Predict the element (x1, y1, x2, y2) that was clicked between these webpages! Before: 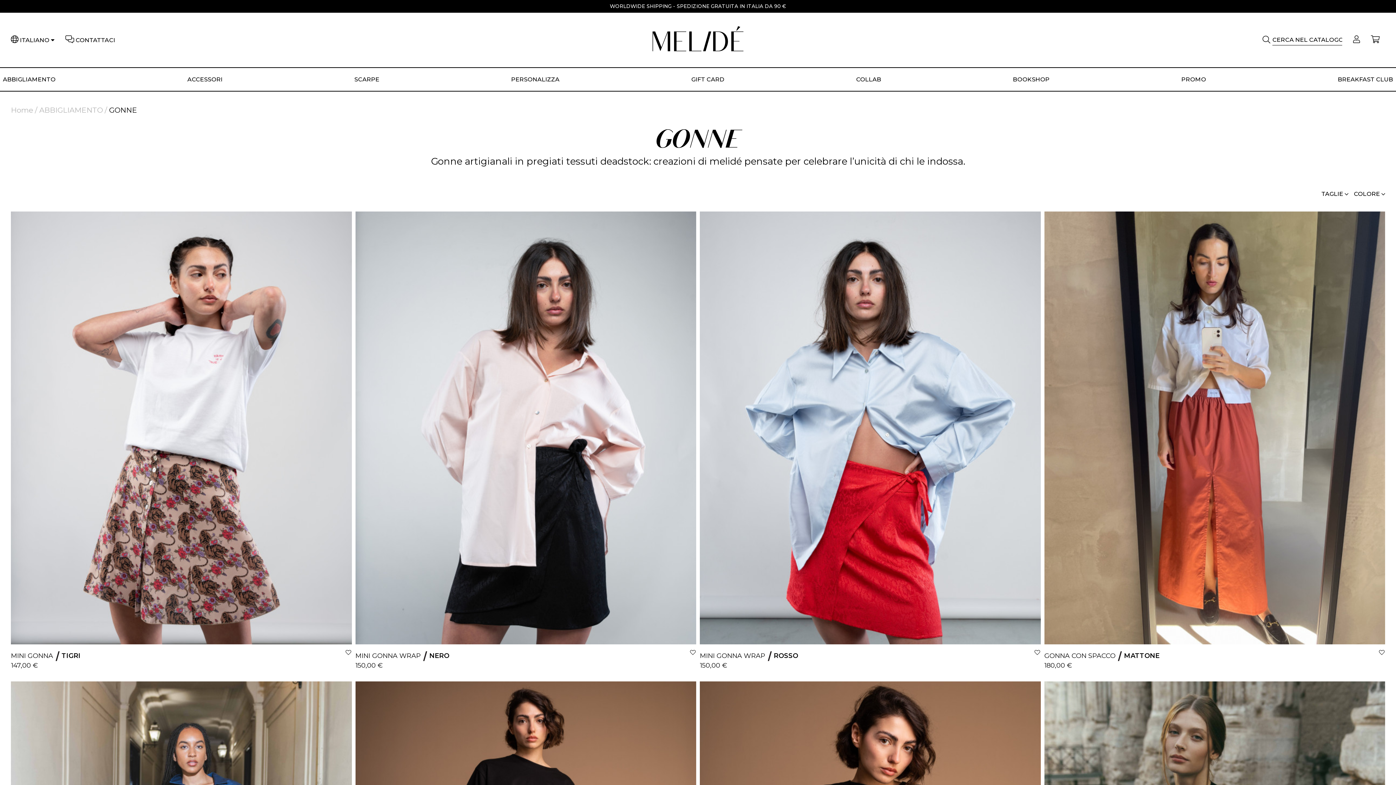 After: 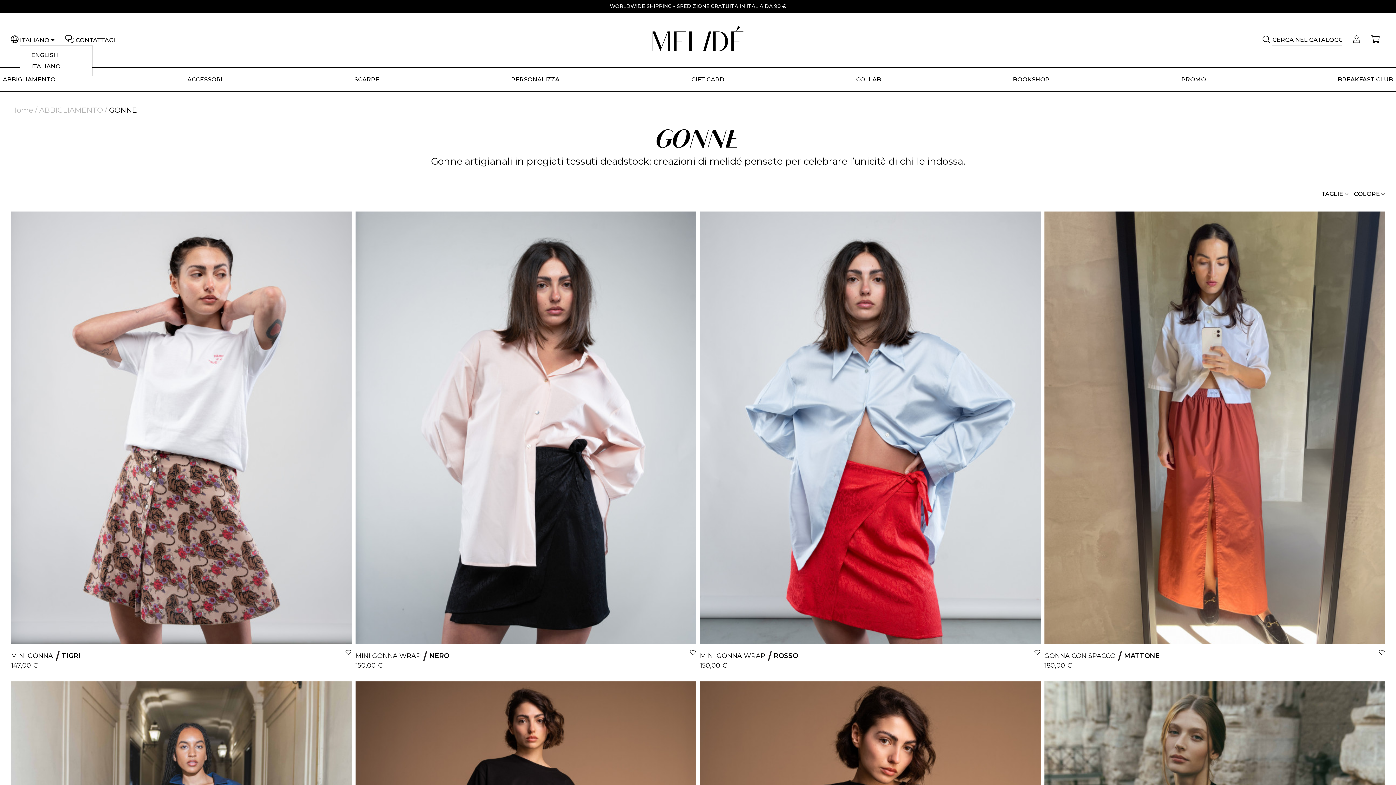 Action: label: Lingua bbox: (20, 35, 54, 44)